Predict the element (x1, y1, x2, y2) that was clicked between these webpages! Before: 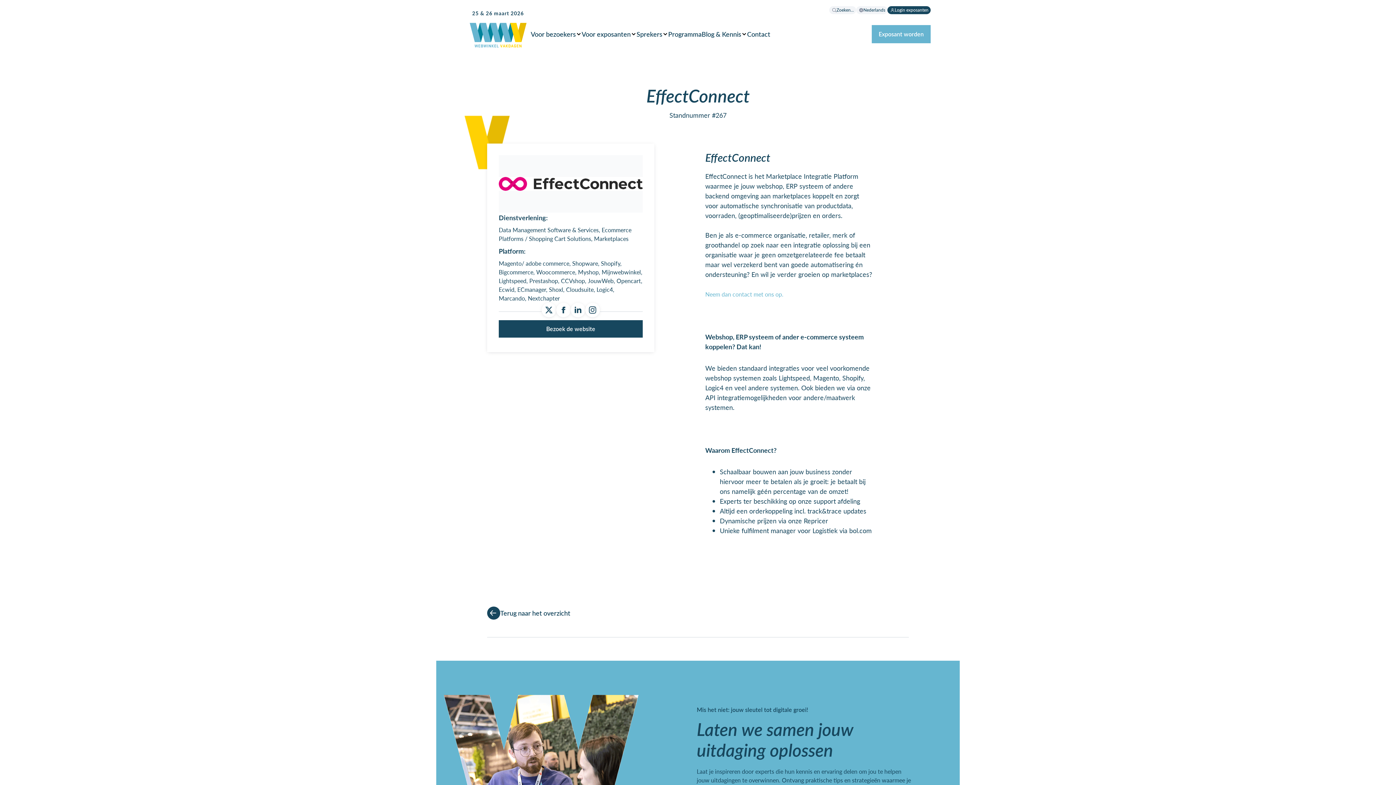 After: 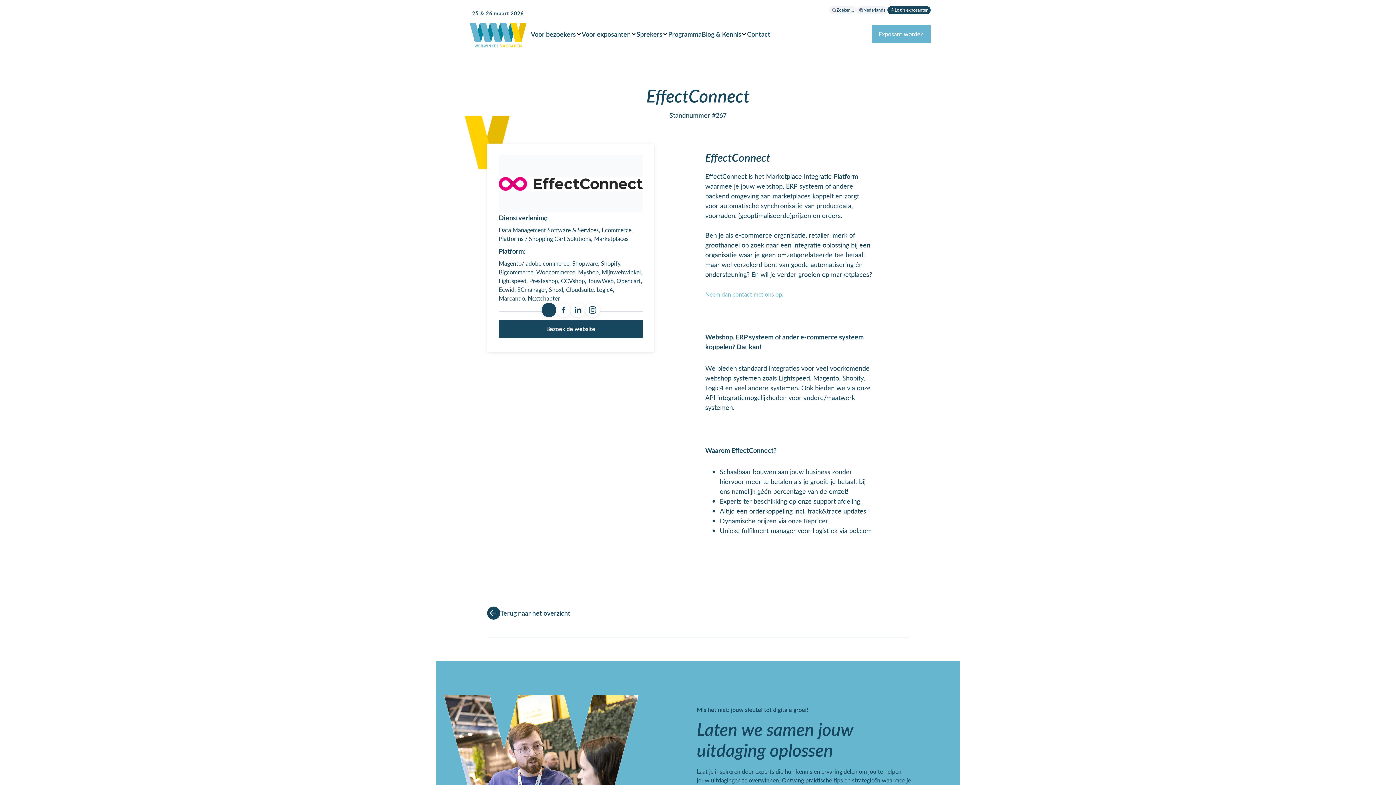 Action: bbox: (541, 302, 556, 317)